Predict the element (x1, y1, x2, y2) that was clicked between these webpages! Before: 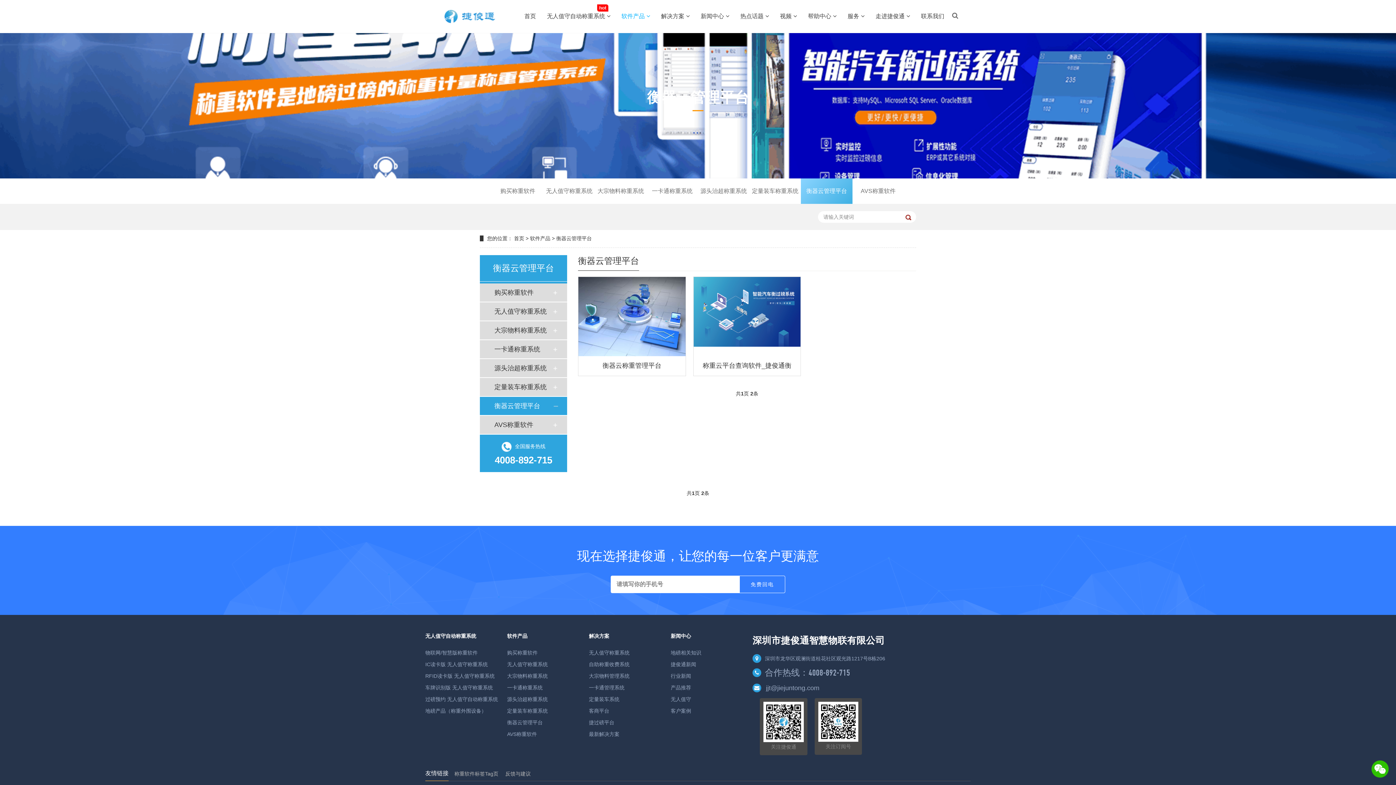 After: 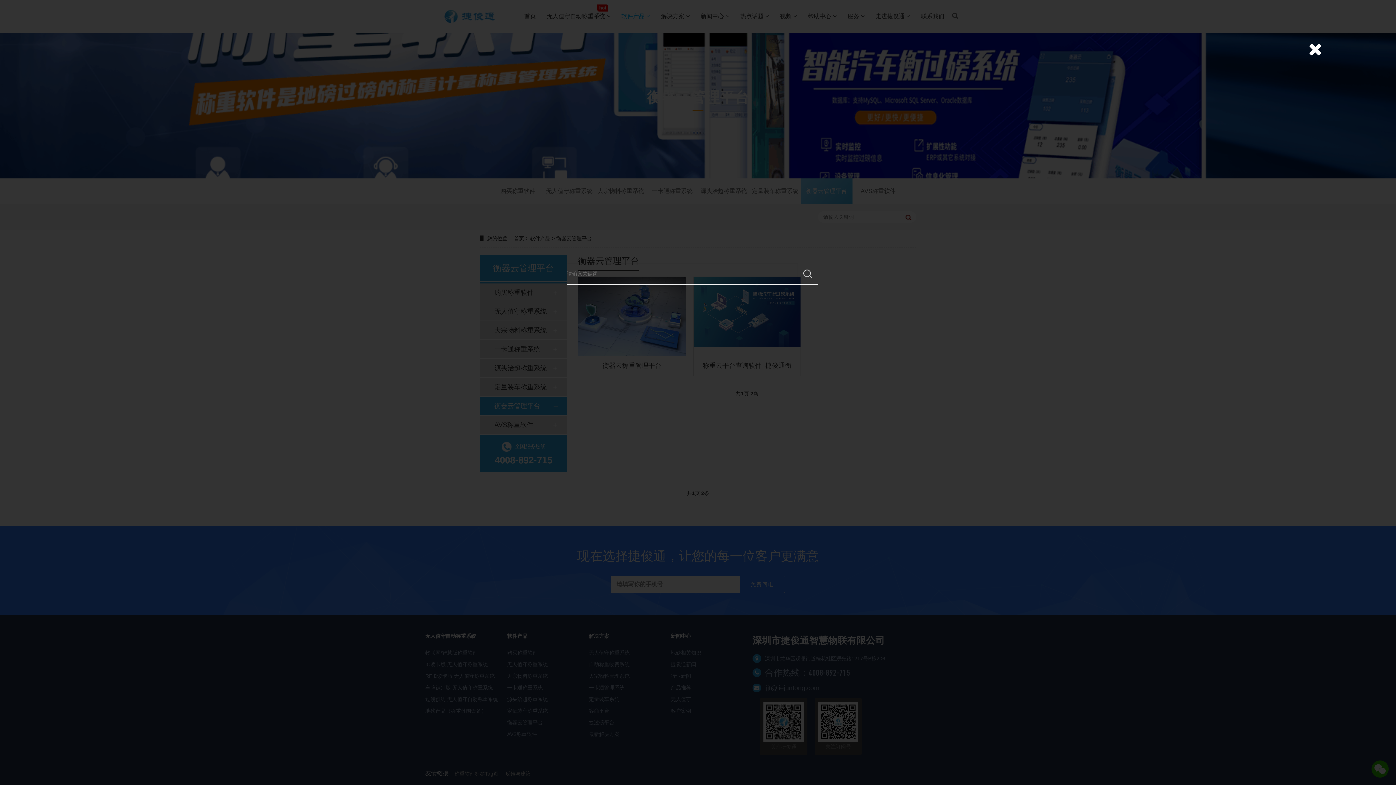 Action: bbox: (952, 13, 958, 18)